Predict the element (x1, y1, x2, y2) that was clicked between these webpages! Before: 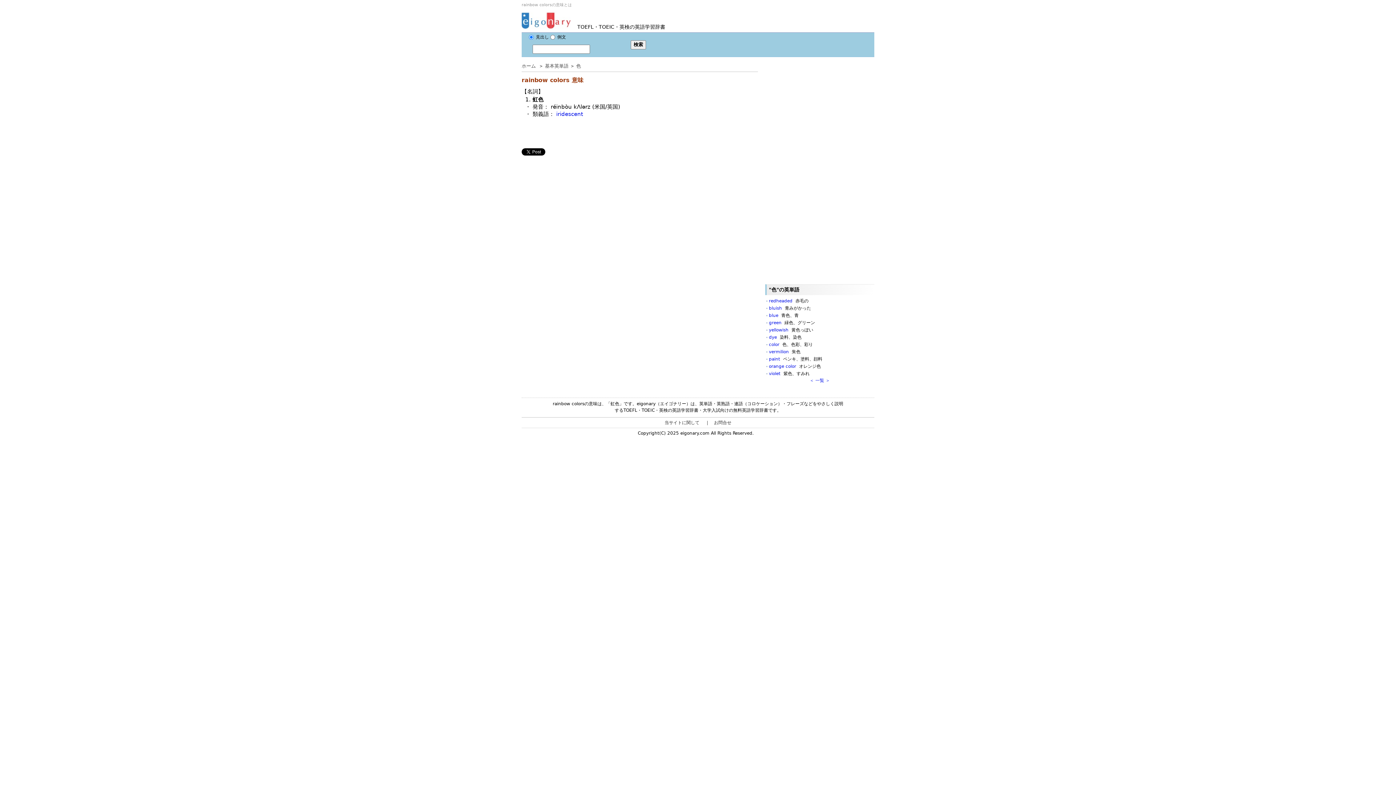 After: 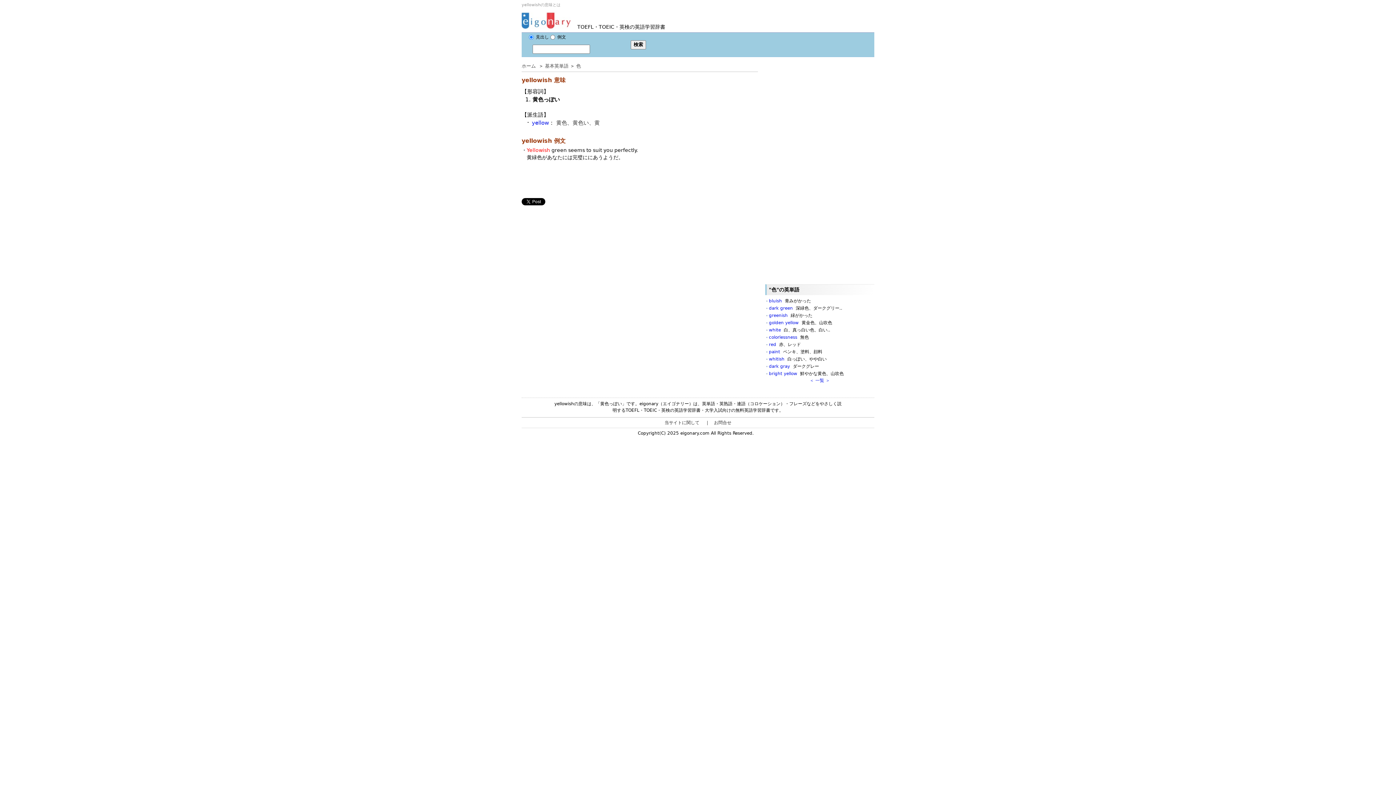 Action: label: yellowish  黄色っぽい bbox: (769, 327, 813, 332)